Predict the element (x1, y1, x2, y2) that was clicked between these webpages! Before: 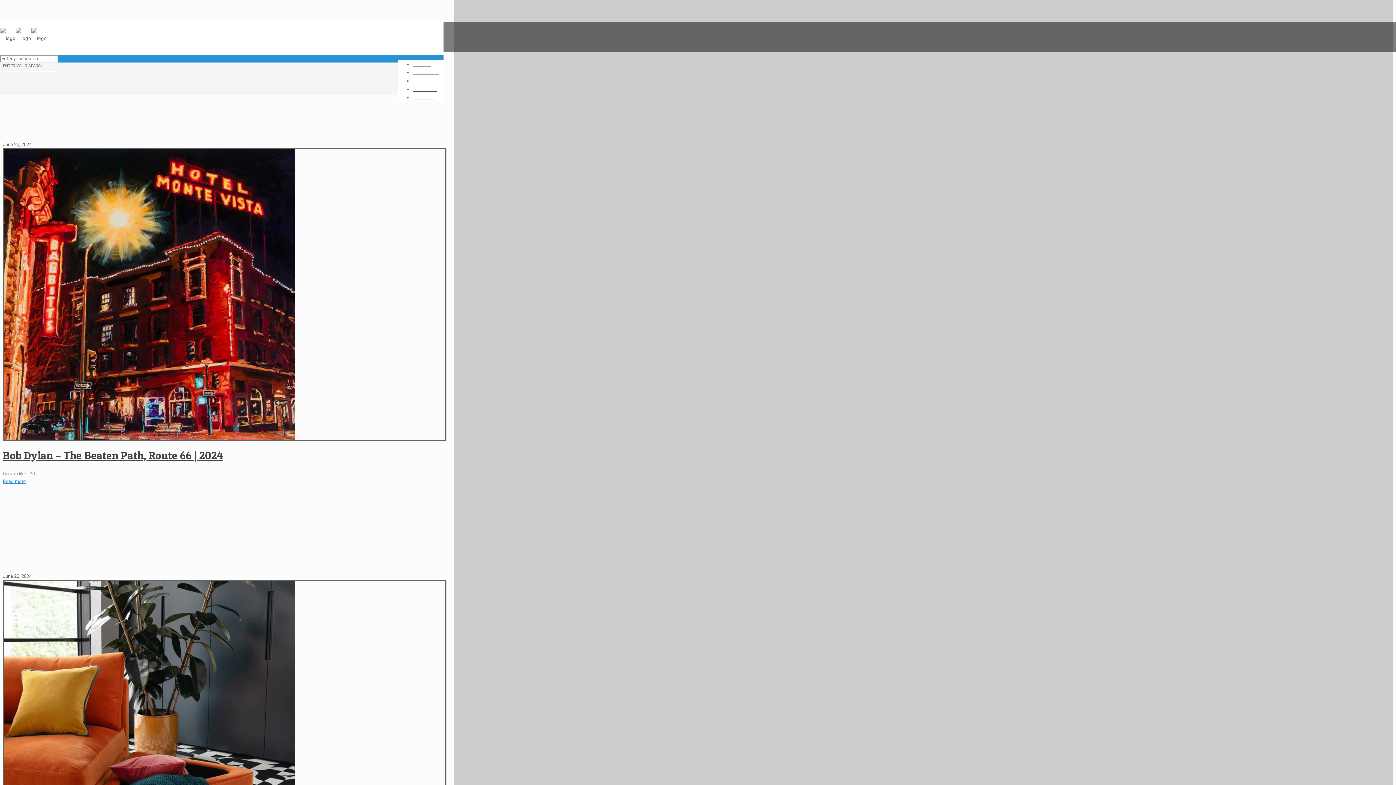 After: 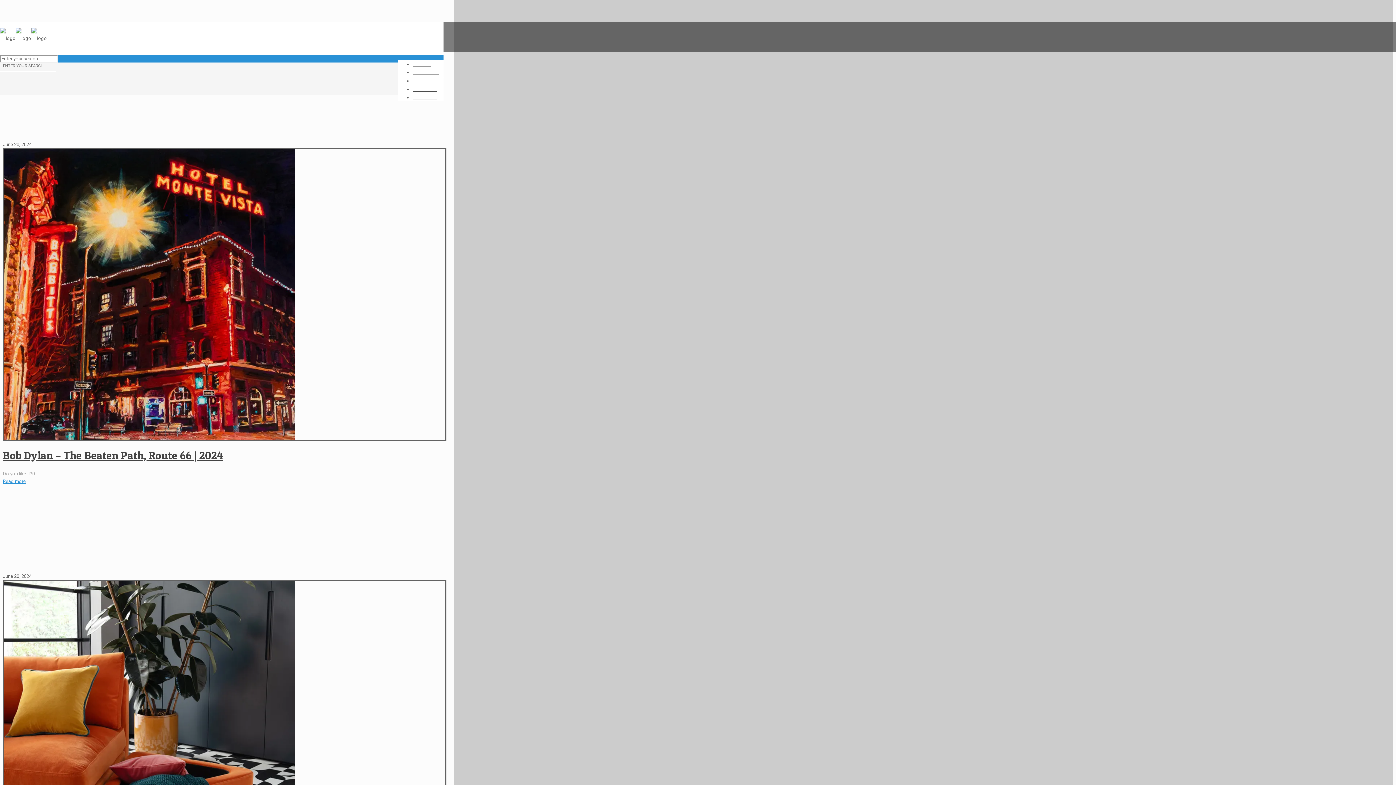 Action: bbox: (0, 62, 443, 72)